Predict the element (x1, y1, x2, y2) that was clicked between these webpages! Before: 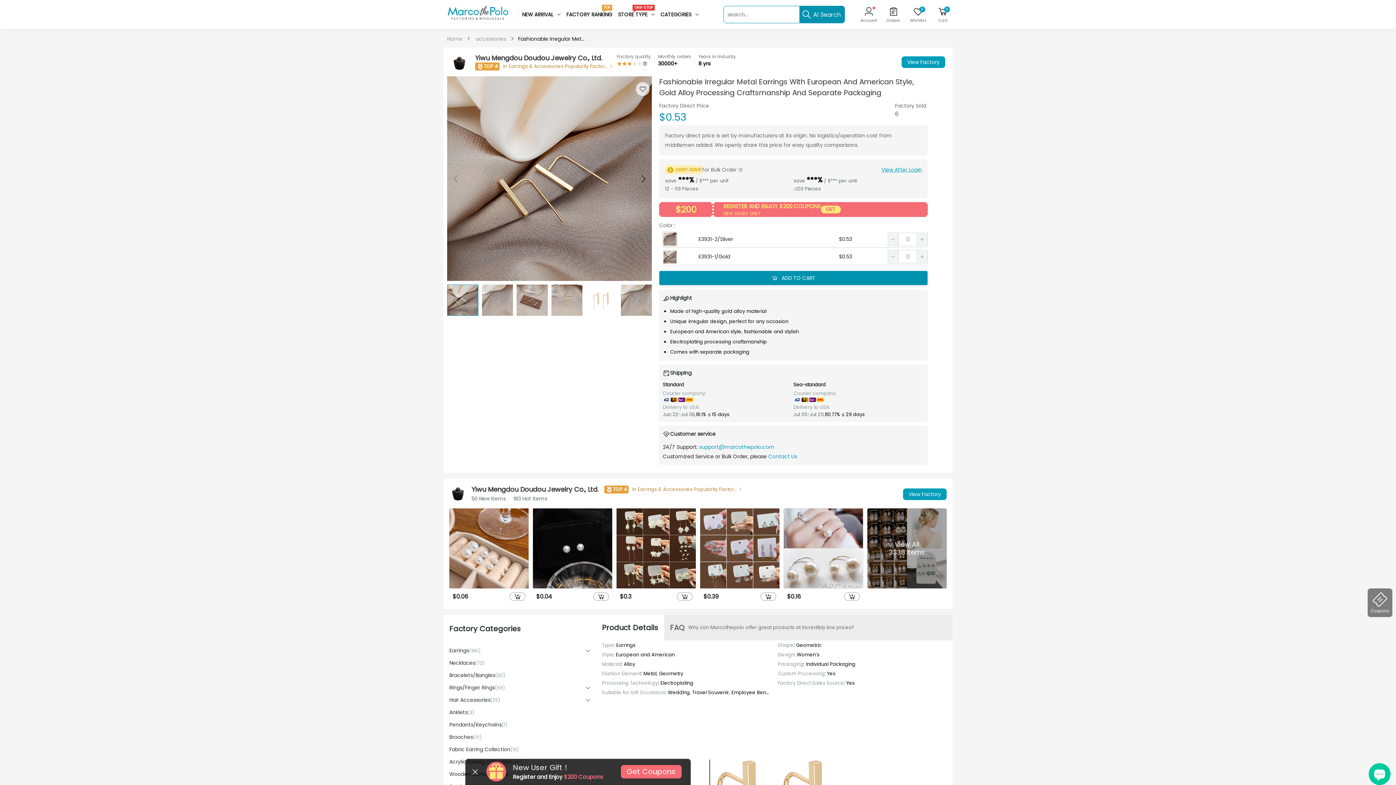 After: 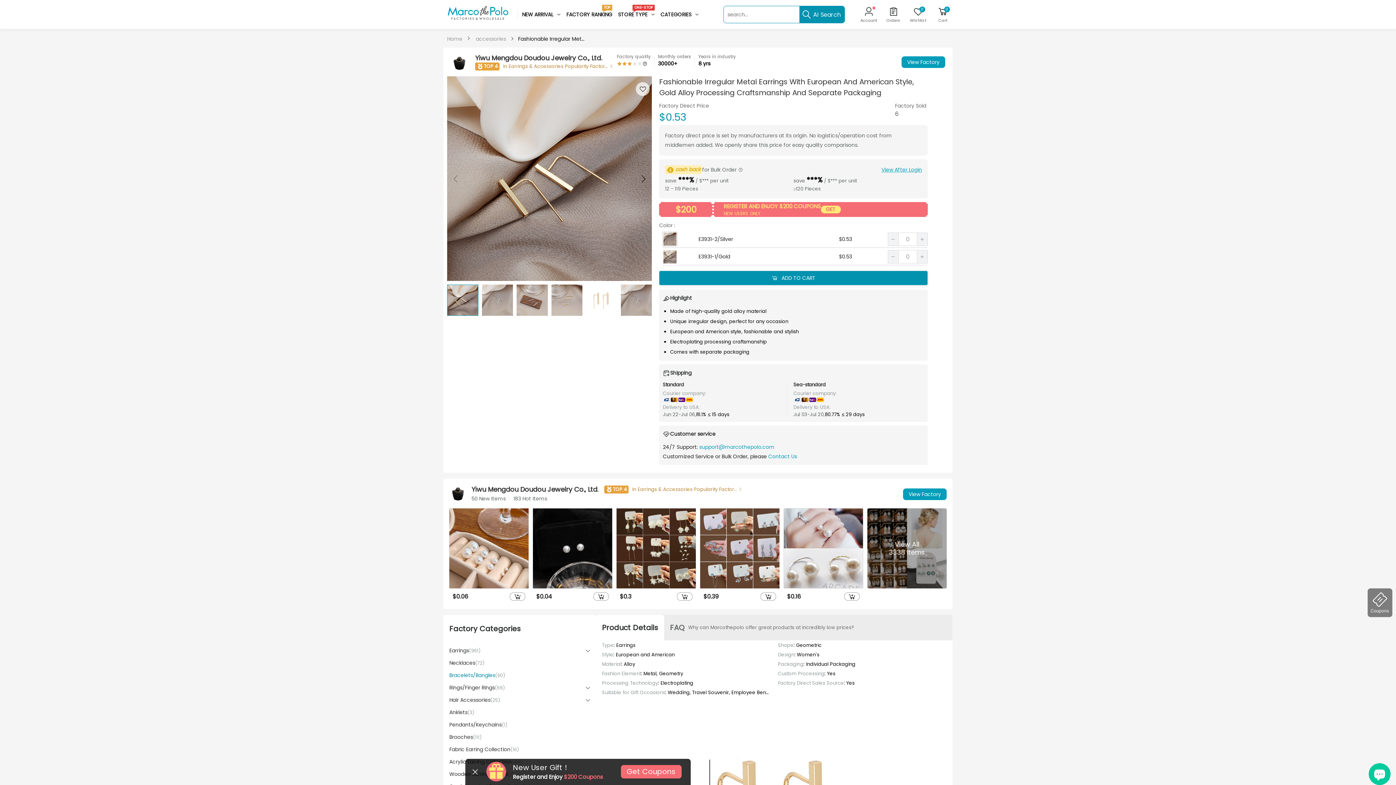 Action: label: Bracelets/Bangles(60) bbox: (449, 670, 505, 680)